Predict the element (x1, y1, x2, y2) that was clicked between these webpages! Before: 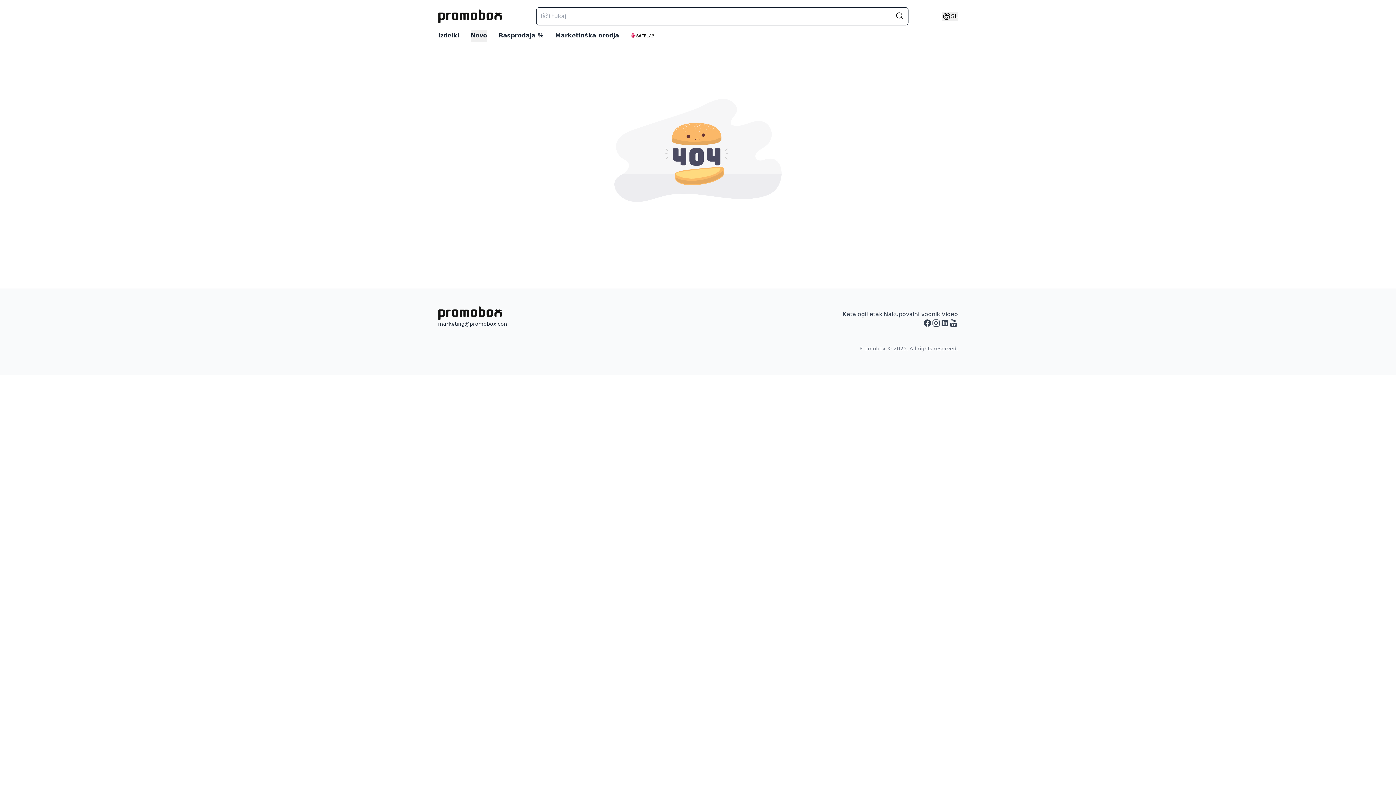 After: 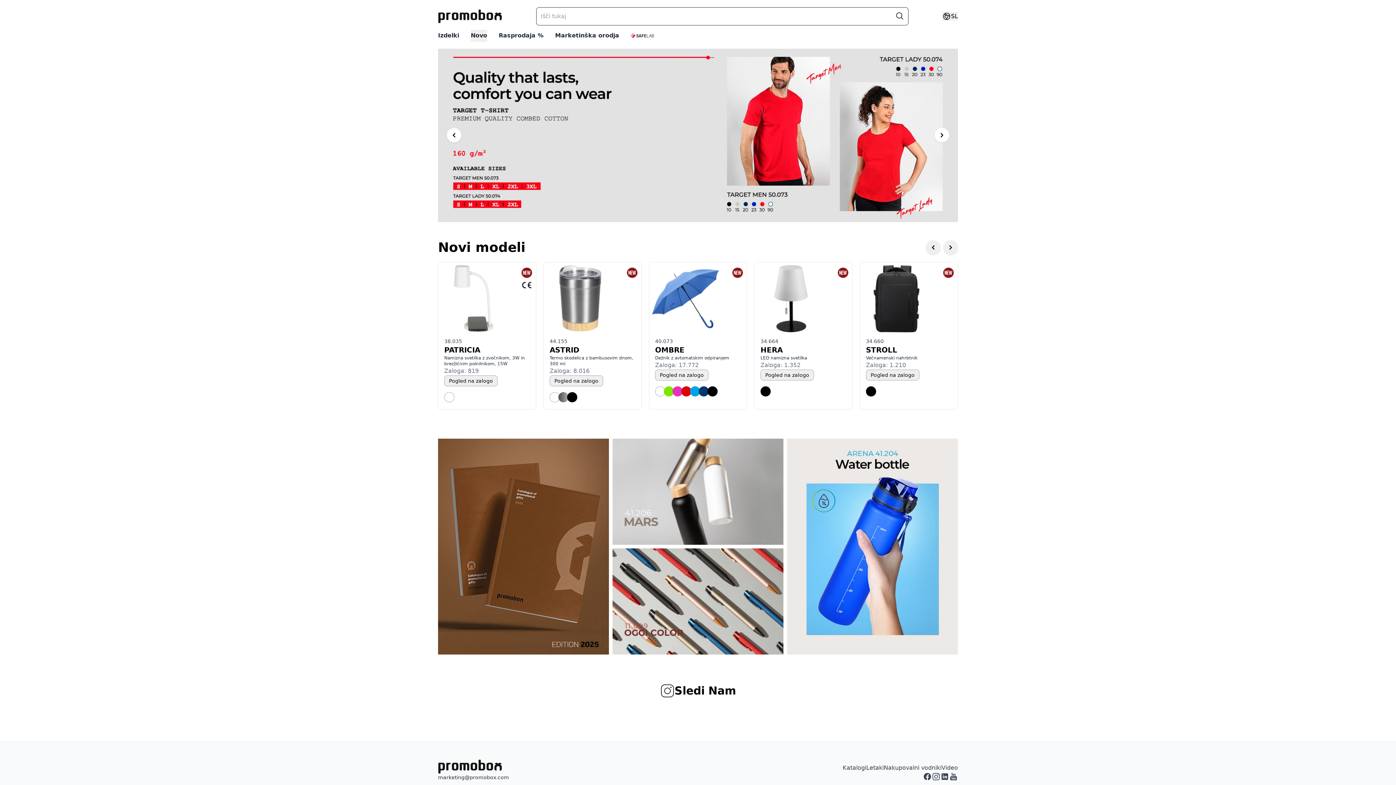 Action: bbox: (438, 9, 502, 23)